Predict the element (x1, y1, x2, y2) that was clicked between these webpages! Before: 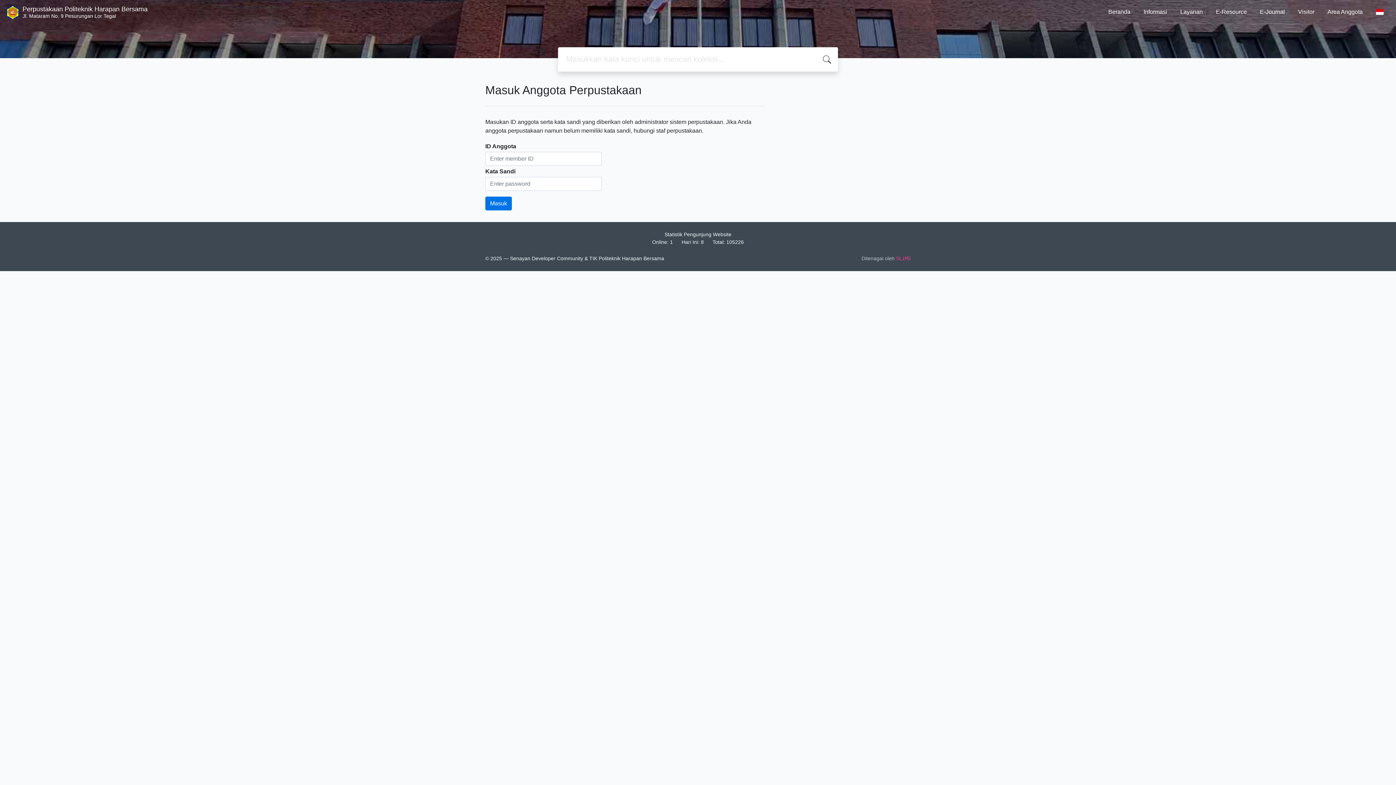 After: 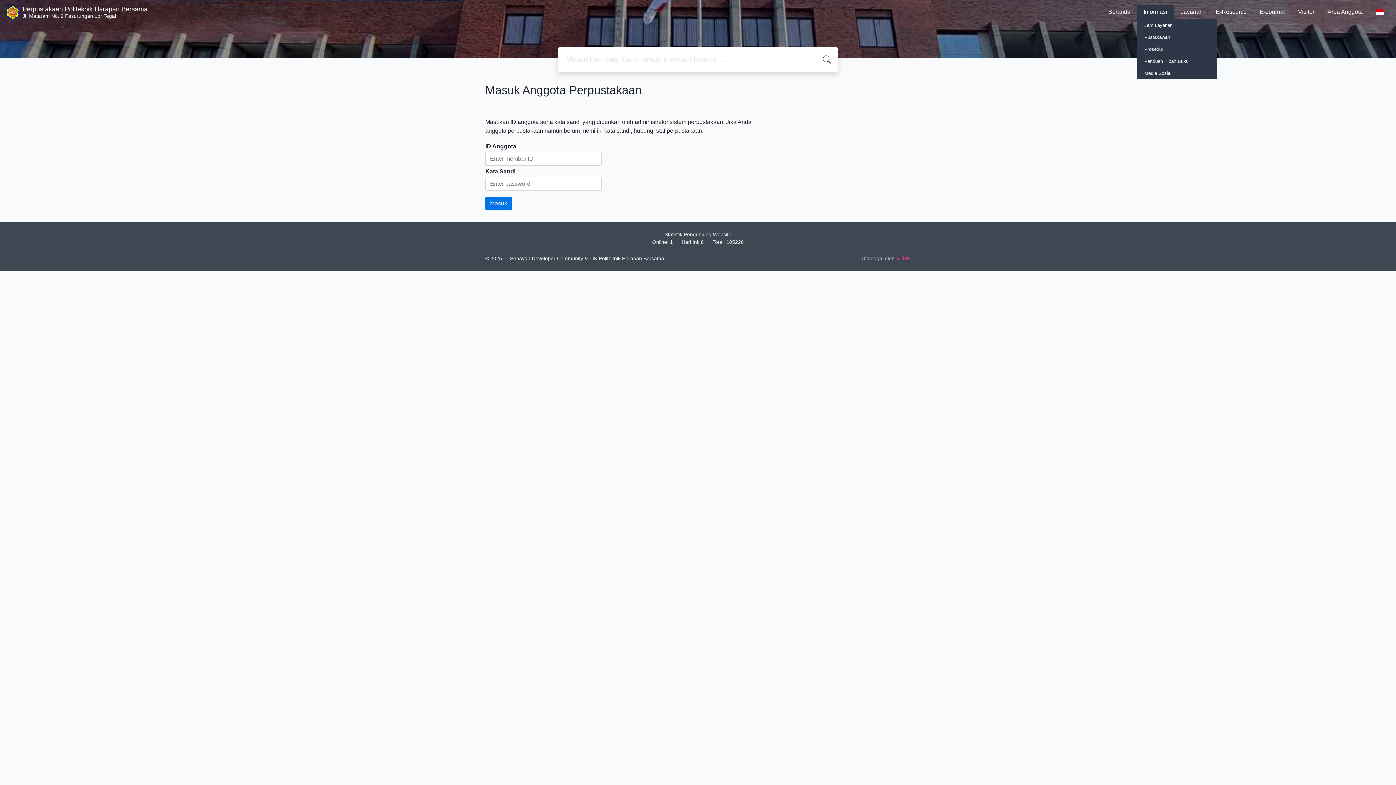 Action: label: Informasi bbox: (1140, 4, 1170, 19)